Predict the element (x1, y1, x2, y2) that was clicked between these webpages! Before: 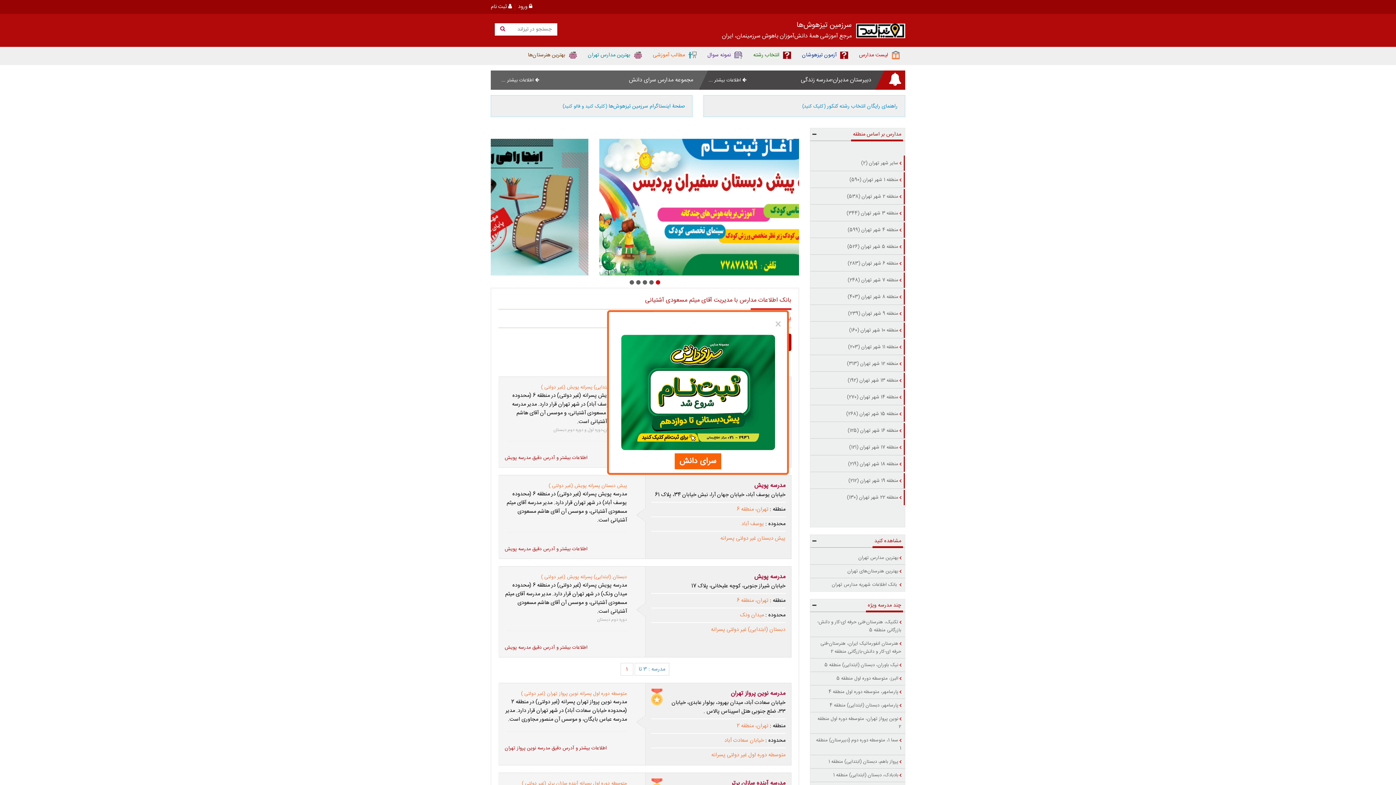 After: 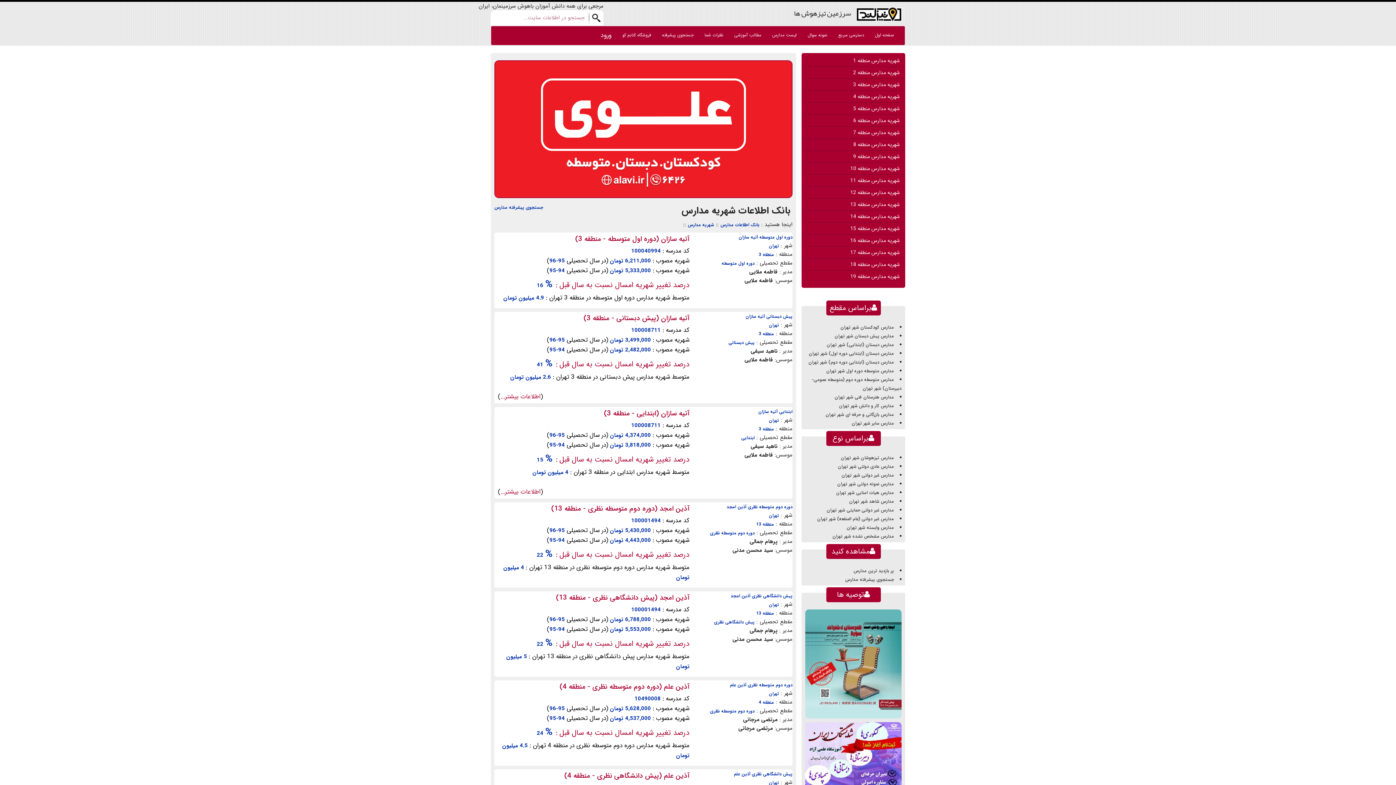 Action: bbox: (810, 578, 905, 591) label:  بانک اطلاعات شهریه مدارس تهران